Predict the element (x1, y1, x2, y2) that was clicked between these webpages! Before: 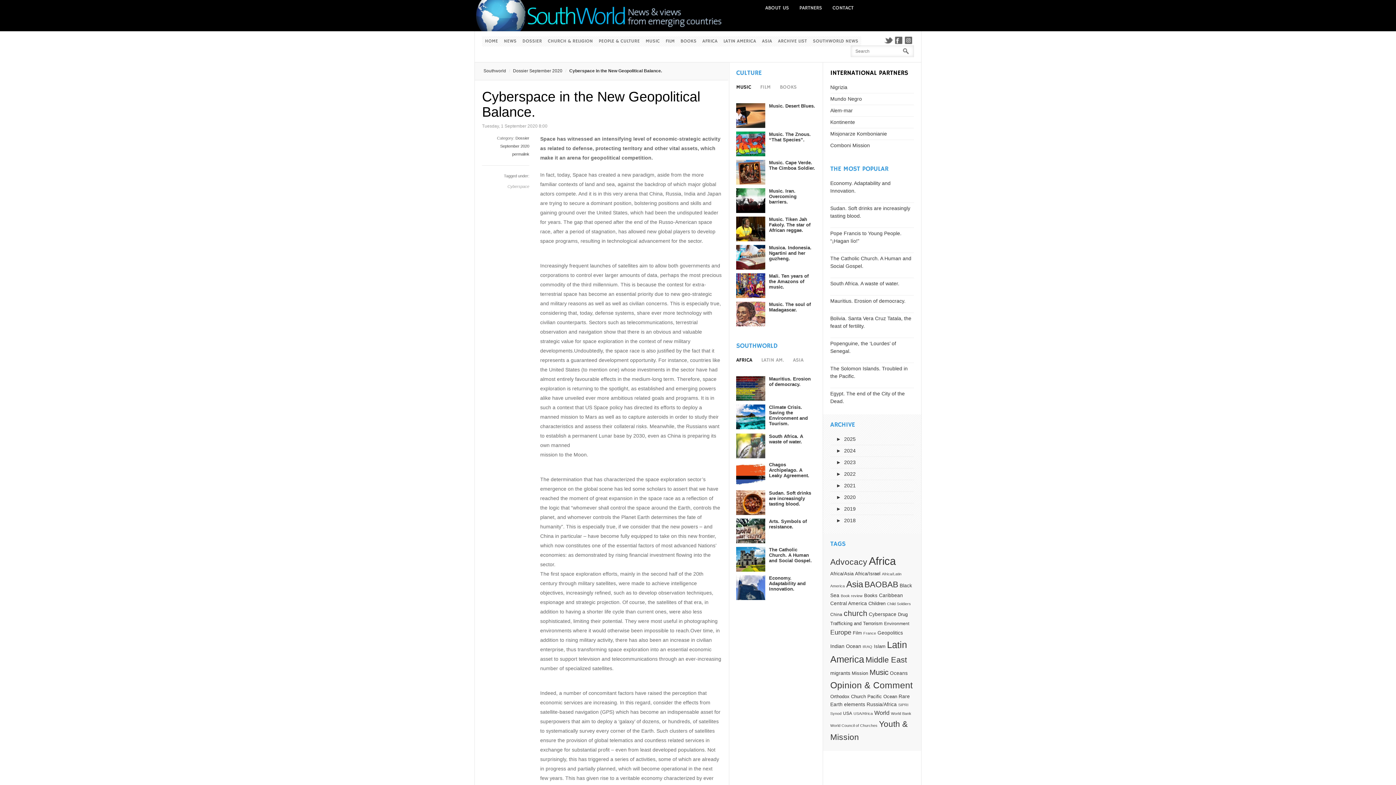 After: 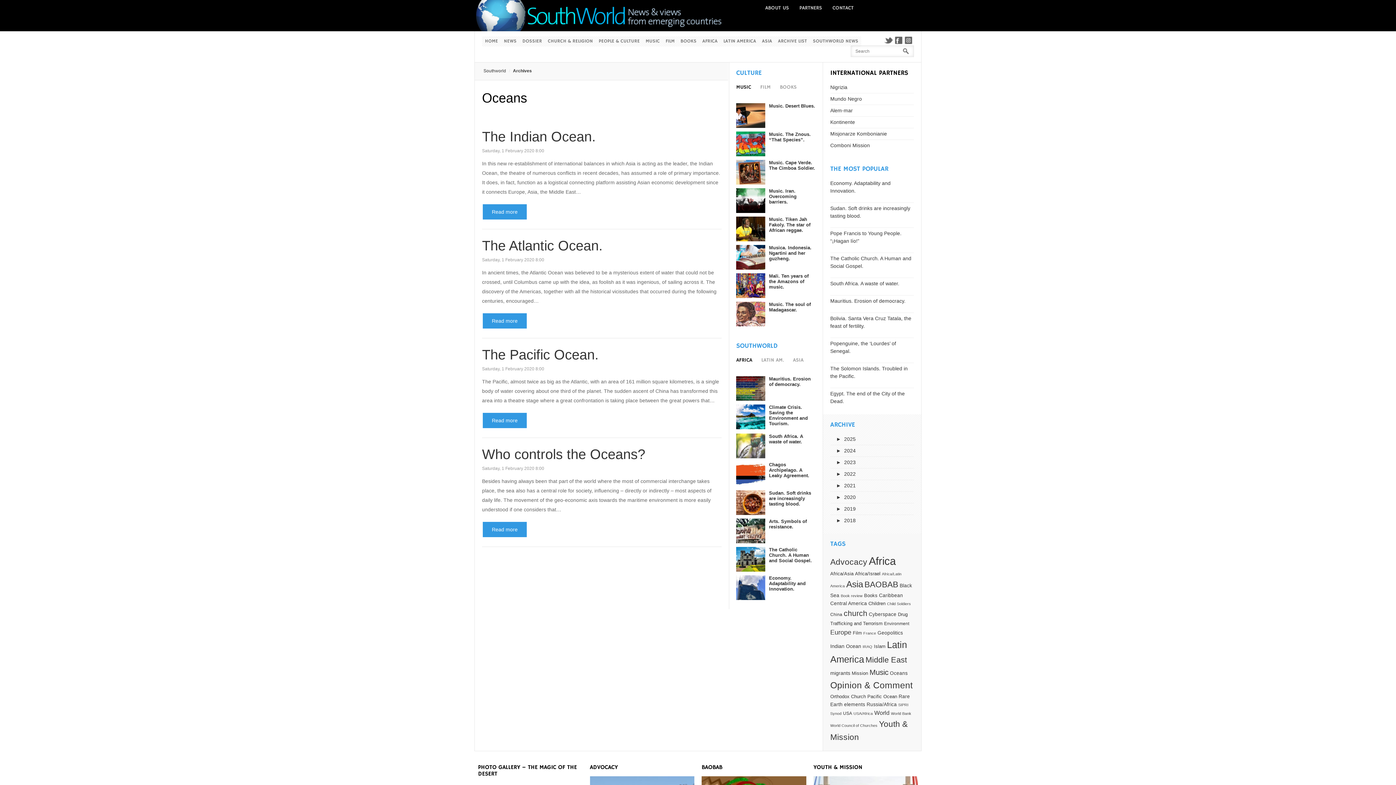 Action: label: Oceans (4 items) bbox: (890, 670, 907, 676)